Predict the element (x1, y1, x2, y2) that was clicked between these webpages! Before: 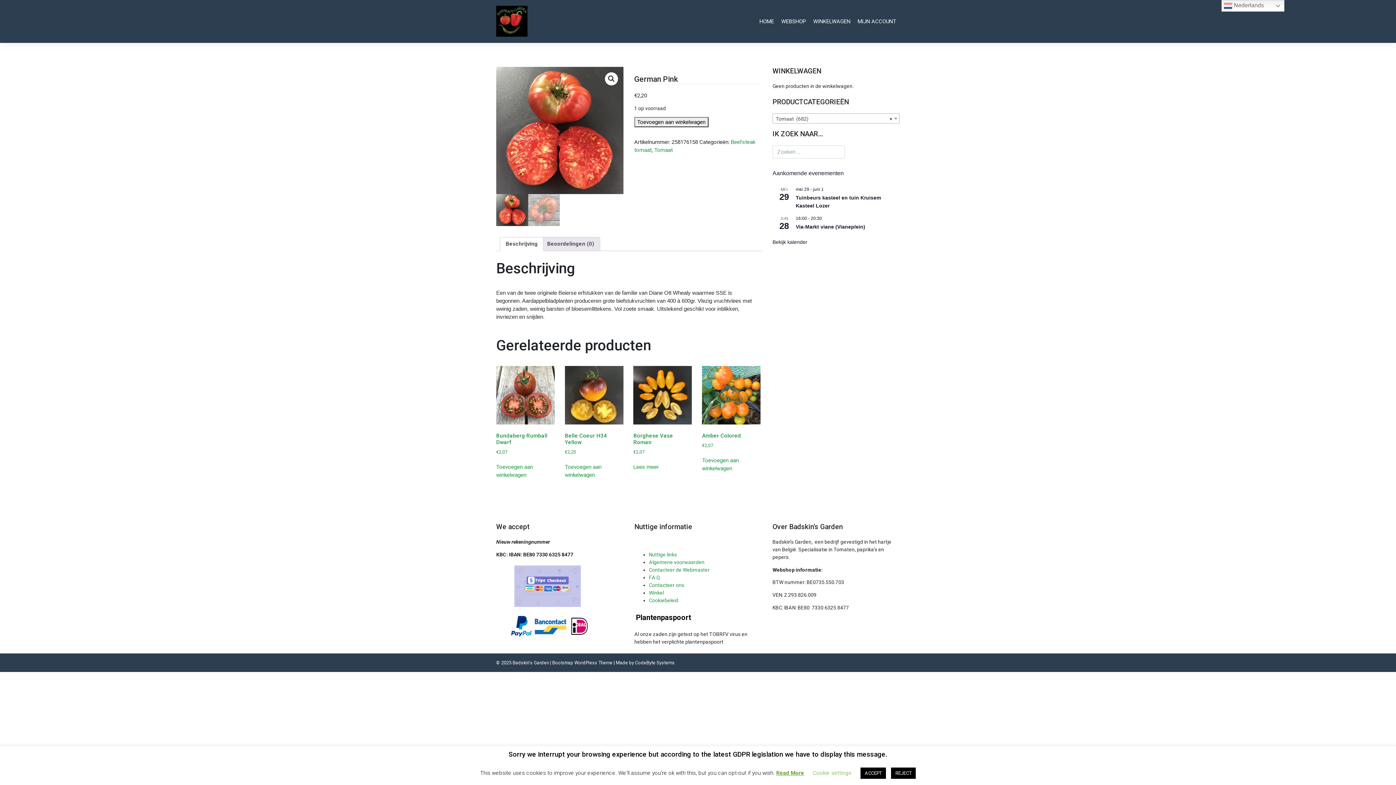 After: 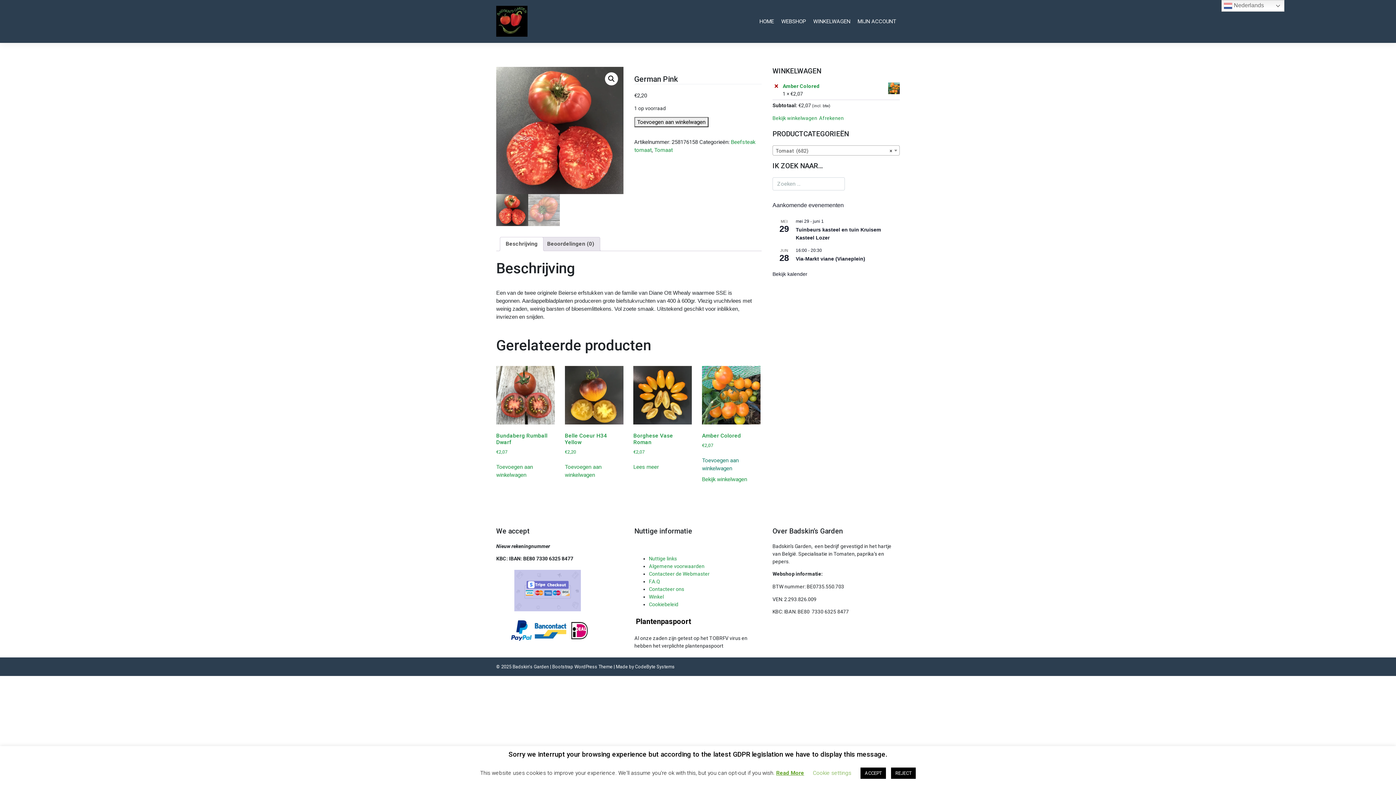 Action: bbox: (702, 456, 760, 472) label: Toevoegen aan winkelwagen: “Amber Colored“